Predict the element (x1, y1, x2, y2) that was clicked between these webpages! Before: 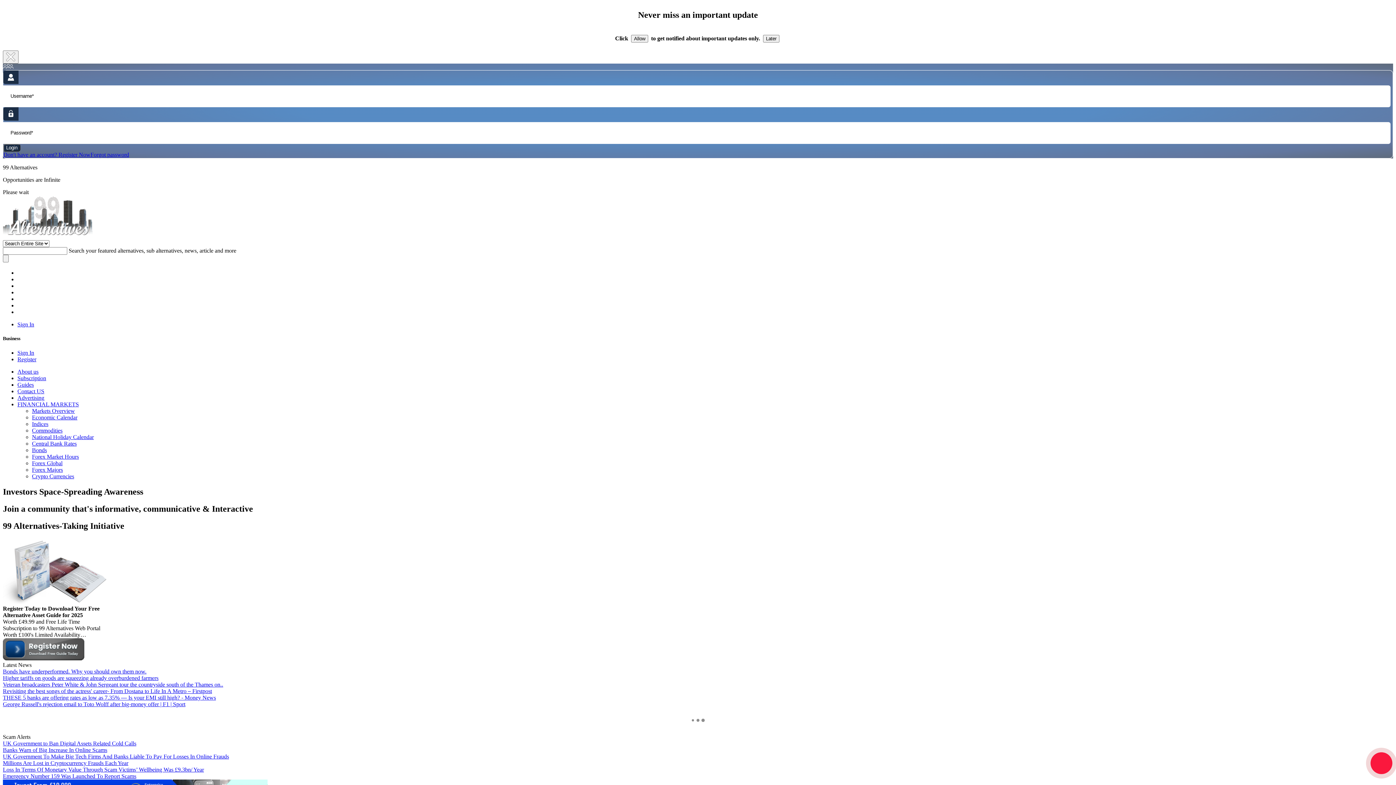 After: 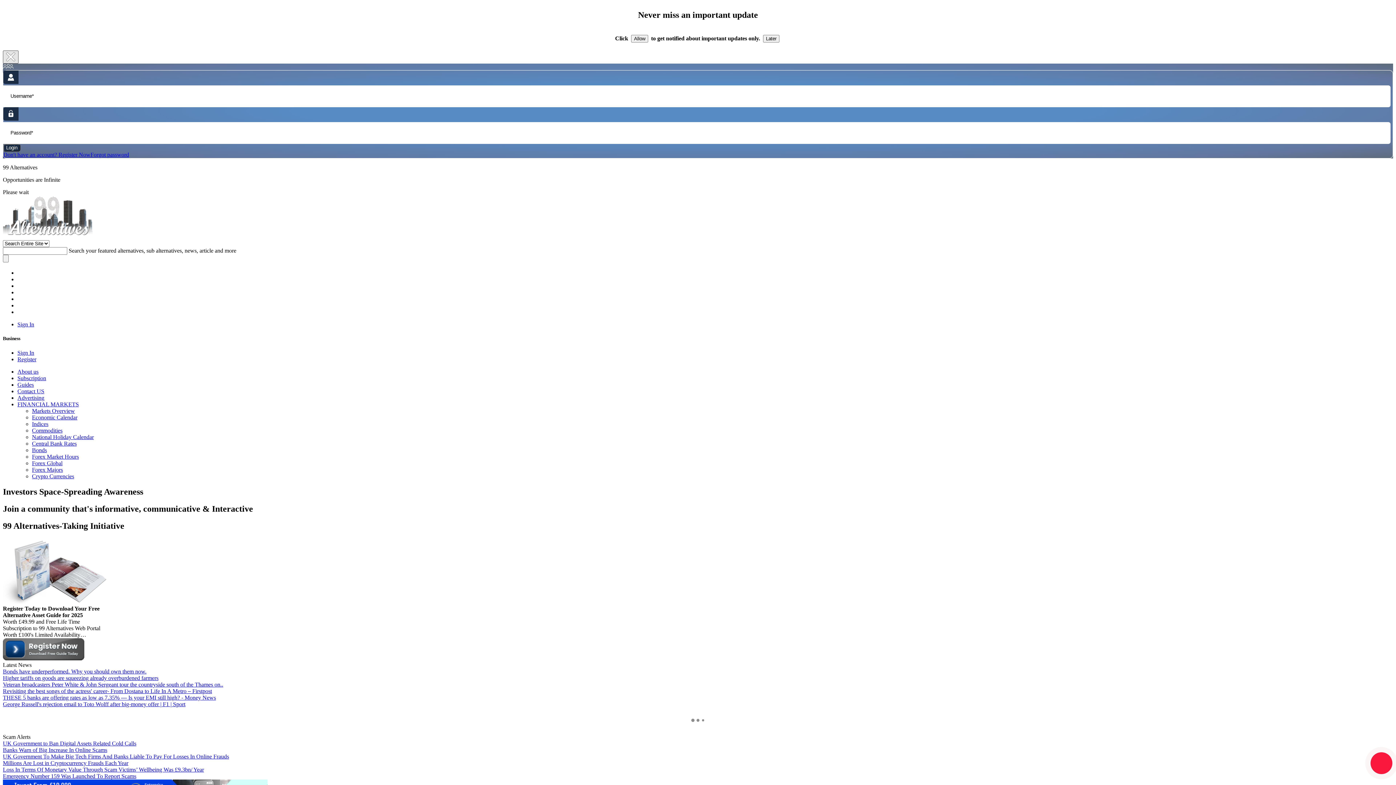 Action: bbox: (2, 50, 18, 63)